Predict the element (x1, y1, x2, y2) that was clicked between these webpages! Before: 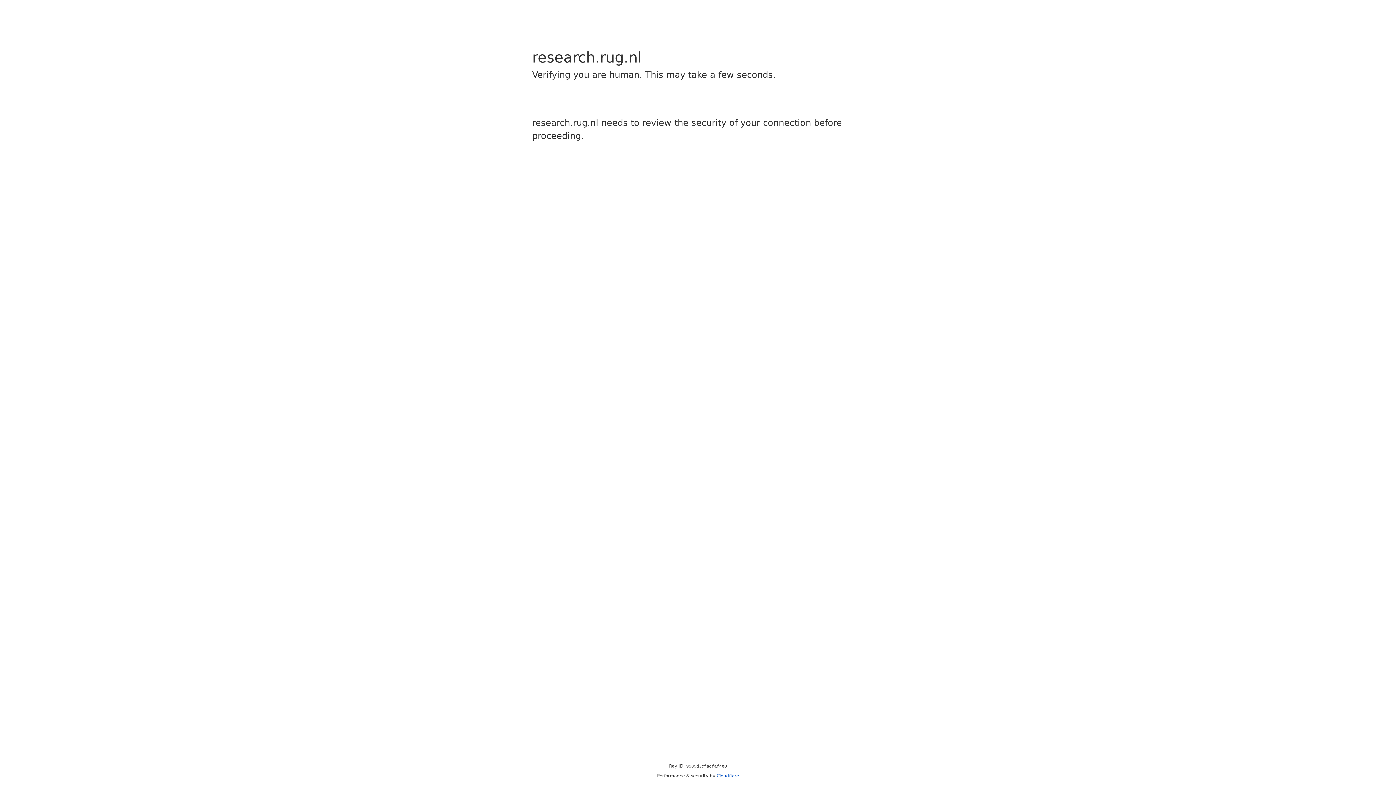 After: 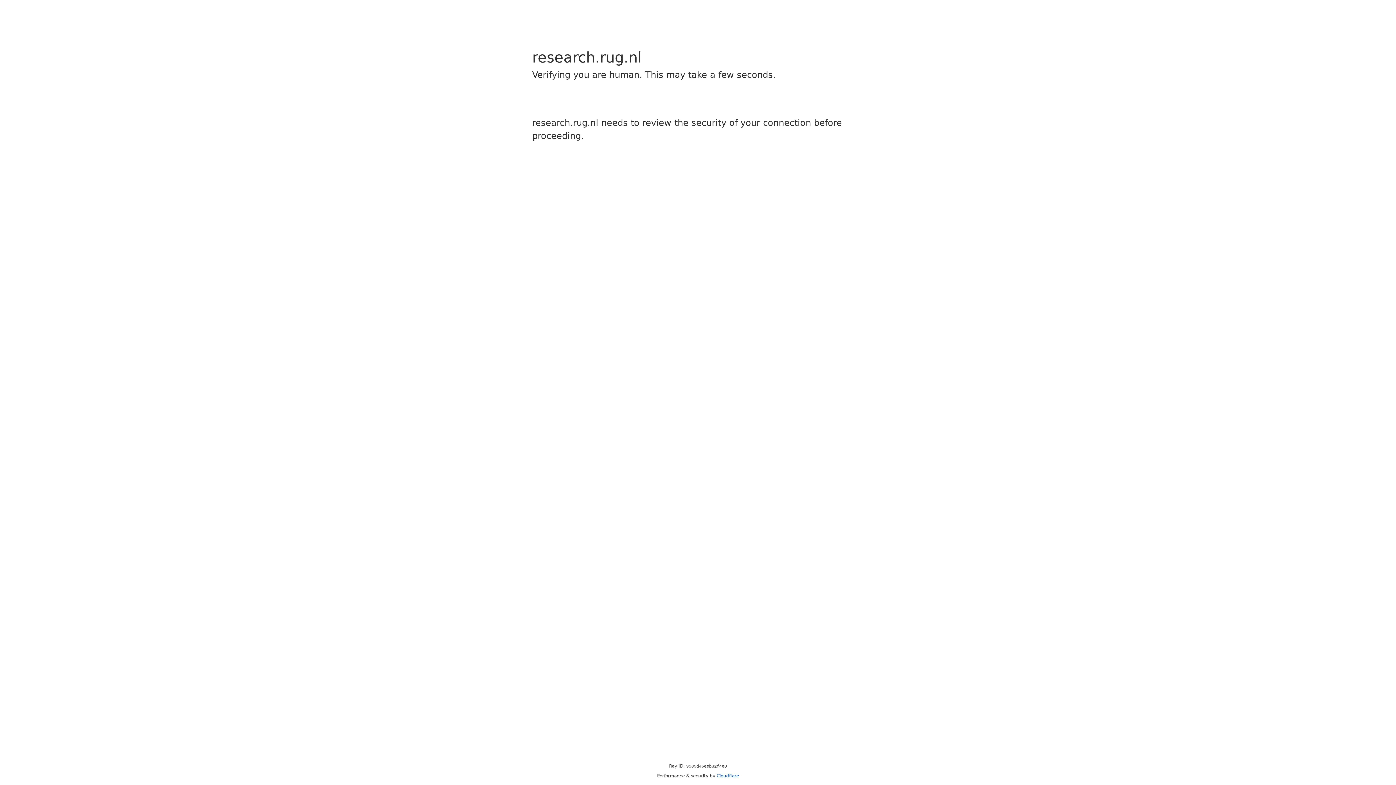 Action: label: Cloudflare bbox: (716, 773, 739, 778)